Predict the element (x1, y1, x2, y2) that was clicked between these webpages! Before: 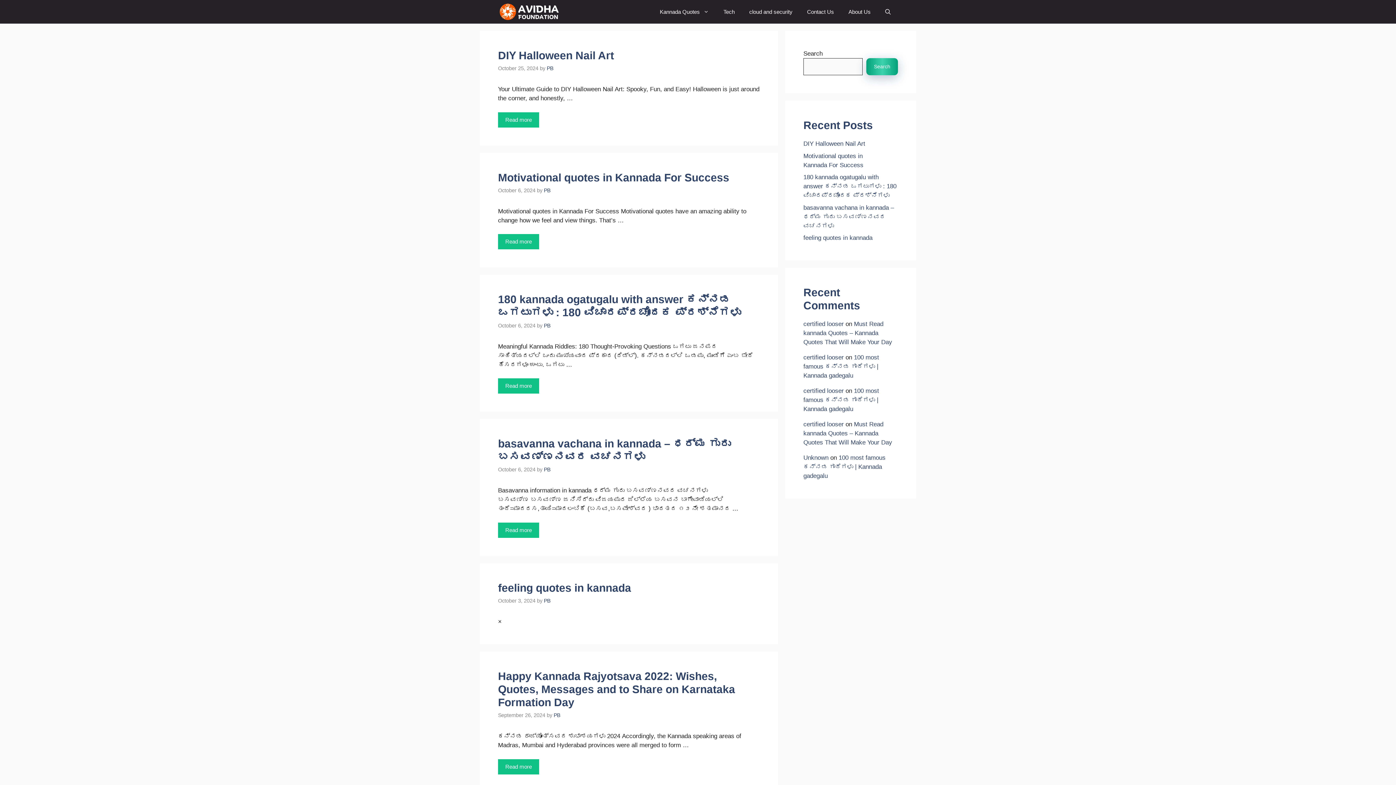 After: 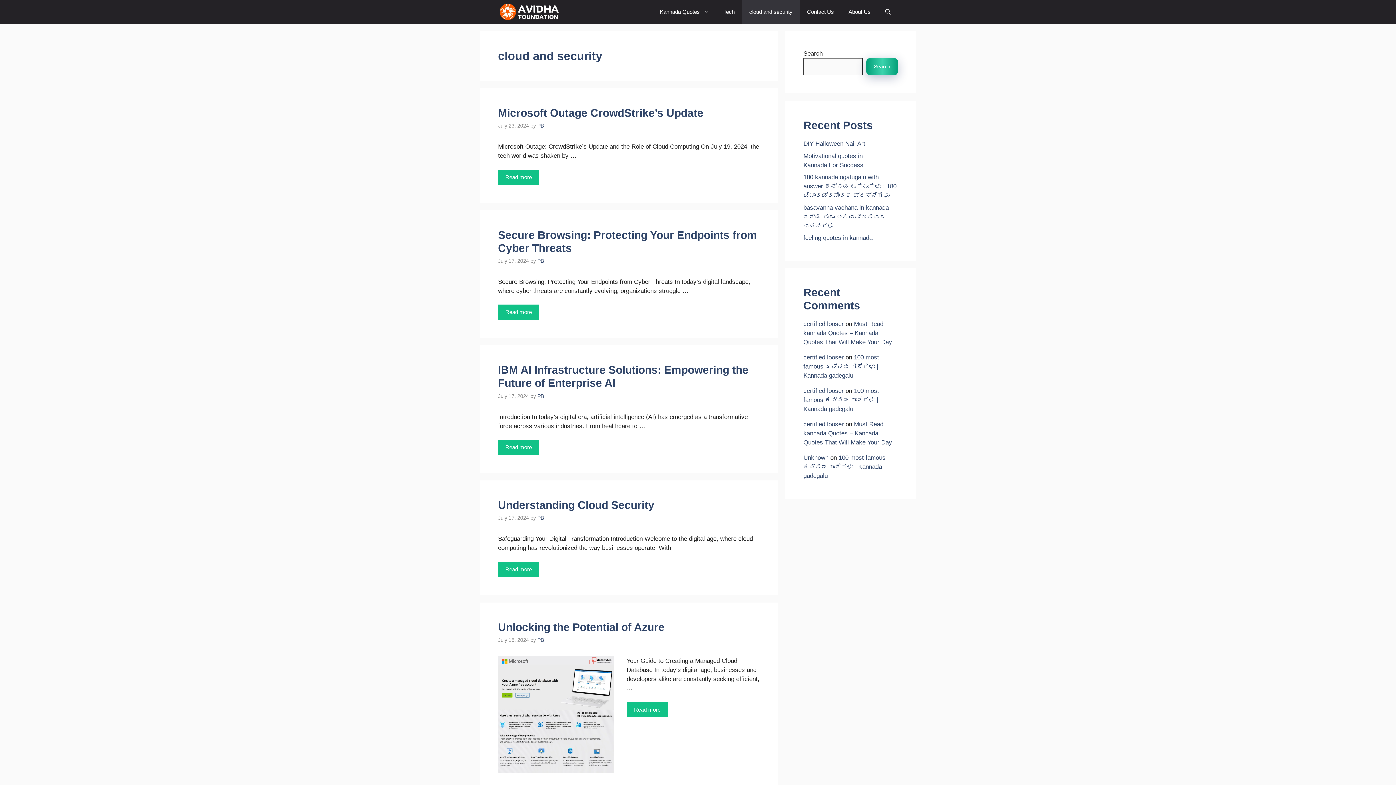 Action: label: cloud and security bbox: (742, 0, 800, 23)